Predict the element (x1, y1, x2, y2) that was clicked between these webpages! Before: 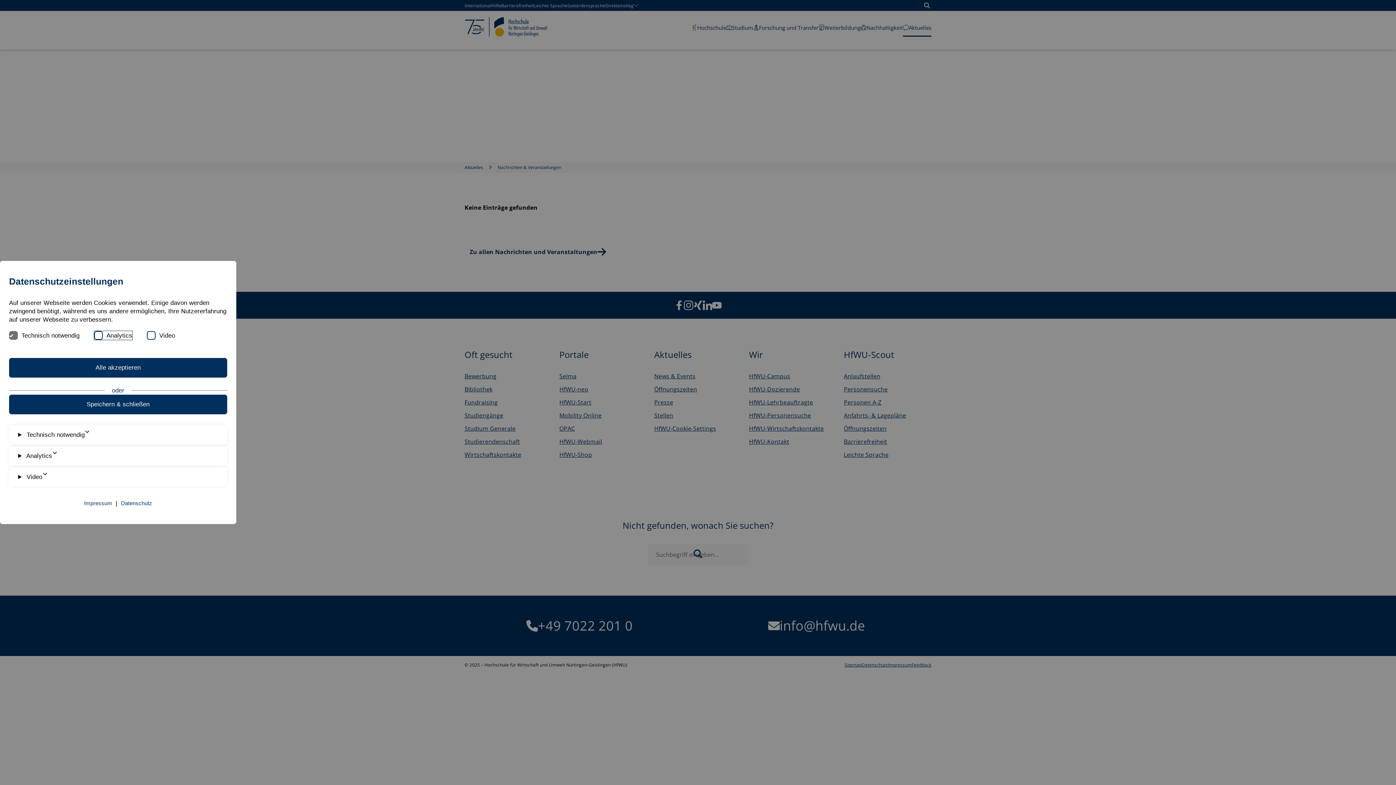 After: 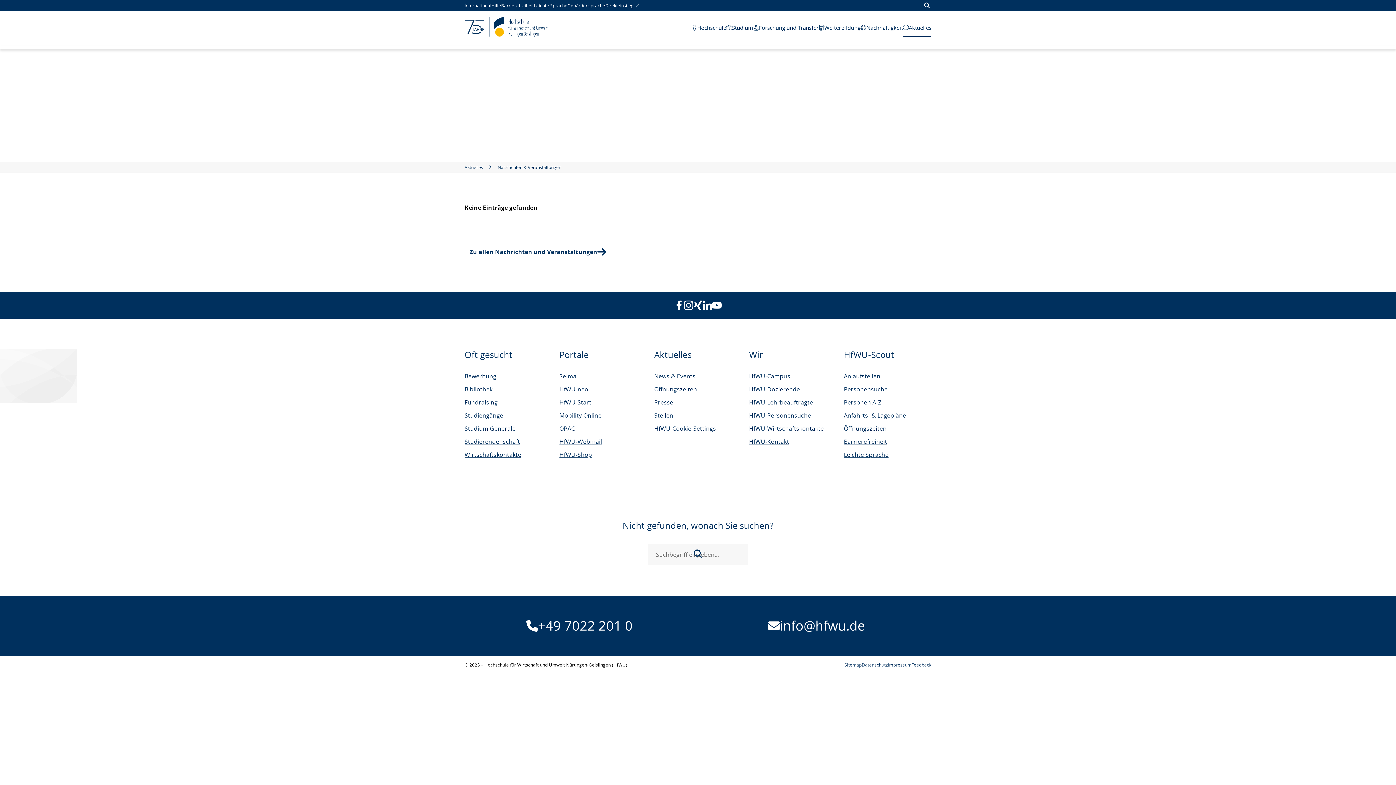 Action: label: Alle akzeptieren bbox: (9, 358, 227, 377)